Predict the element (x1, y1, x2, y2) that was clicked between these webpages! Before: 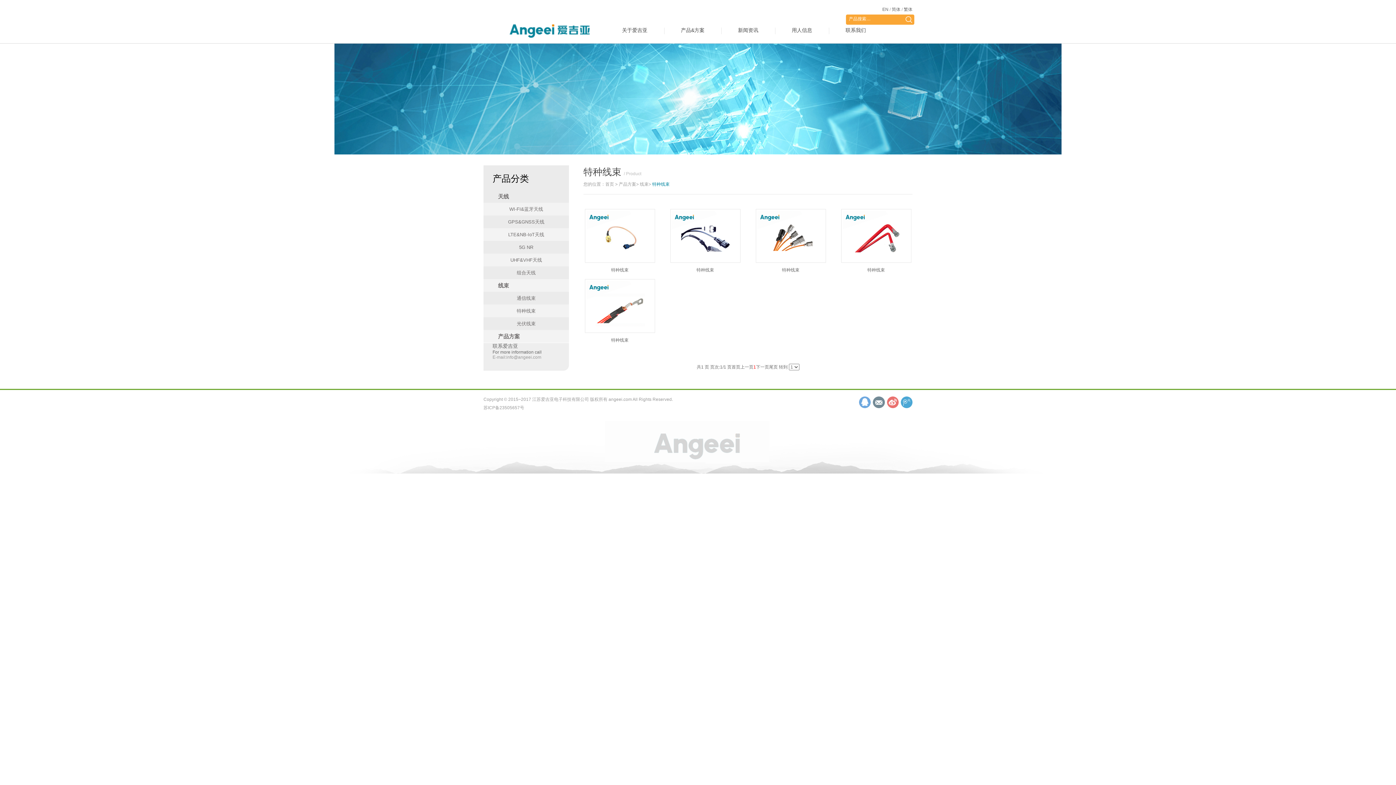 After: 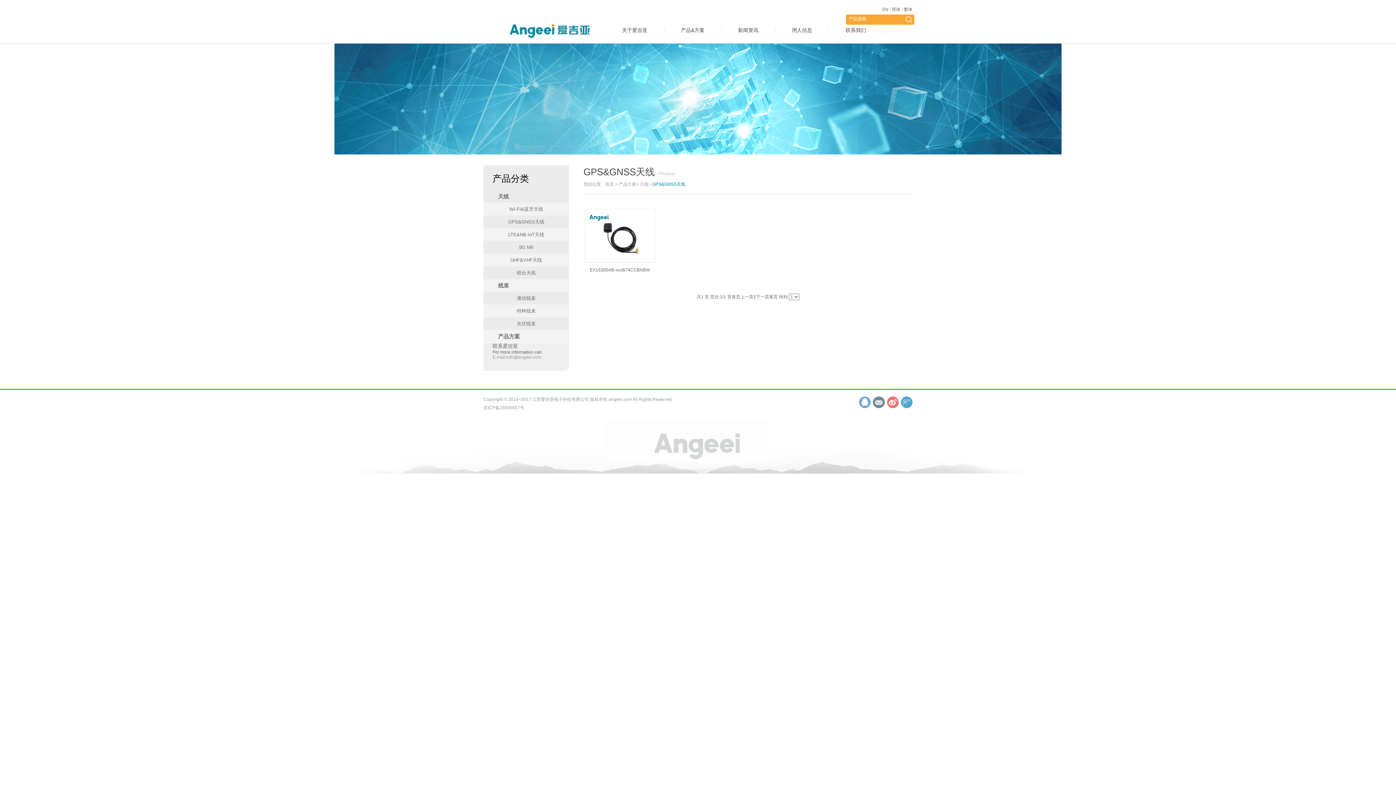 Action: bbox: (483, 215, 569, 228) label: GPS&GNSS天线